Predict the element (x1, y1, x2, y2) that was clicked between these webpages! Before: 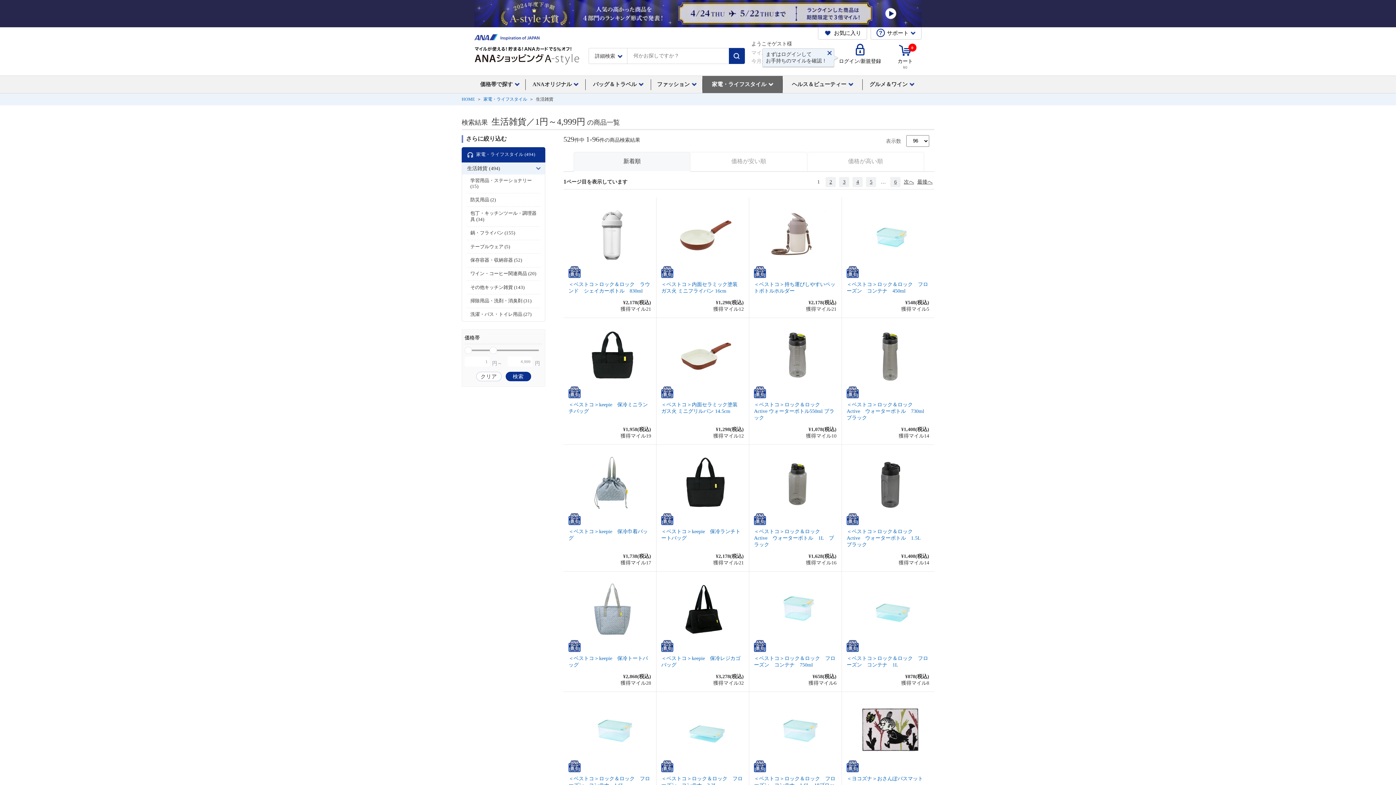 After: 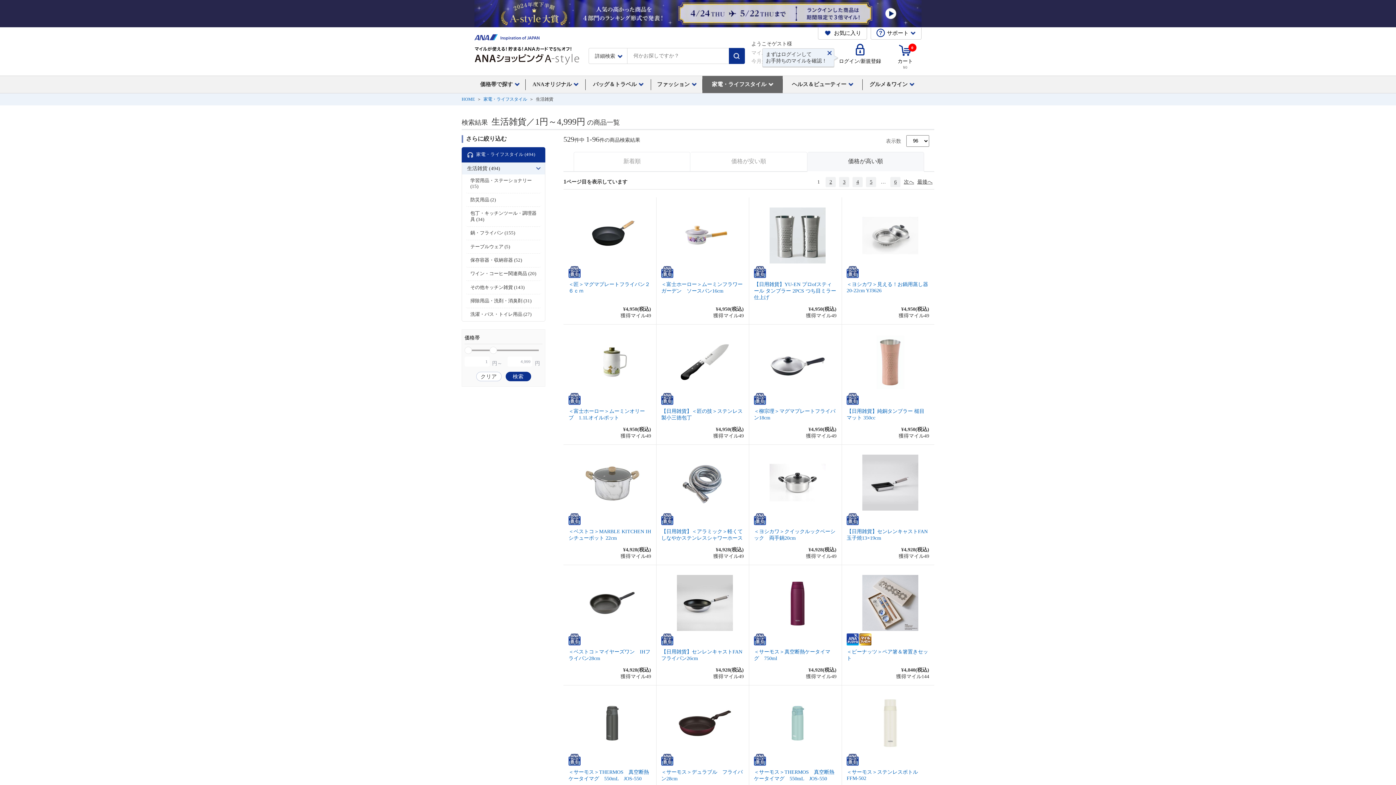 Action: label: 価格が高い順 bbox: (807, 151, 924, 172)